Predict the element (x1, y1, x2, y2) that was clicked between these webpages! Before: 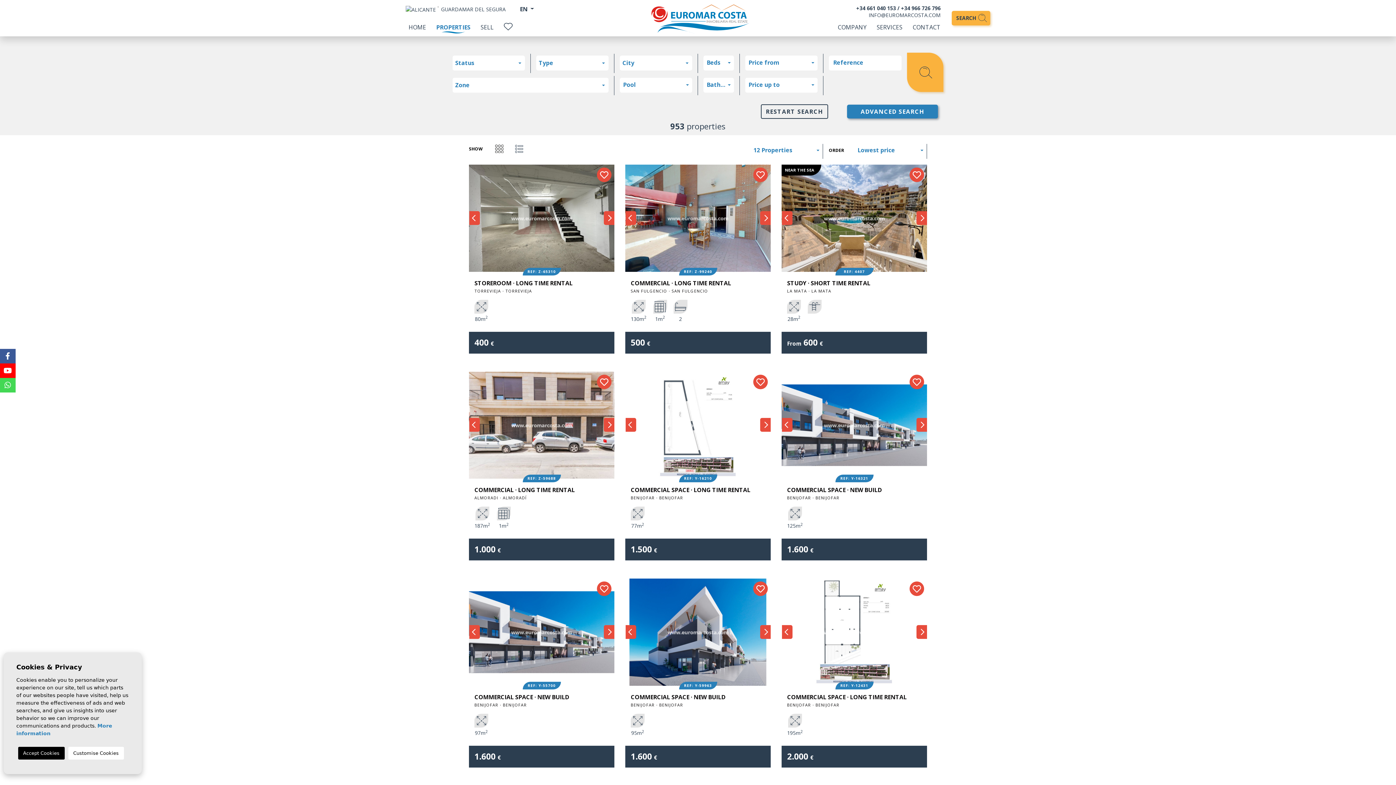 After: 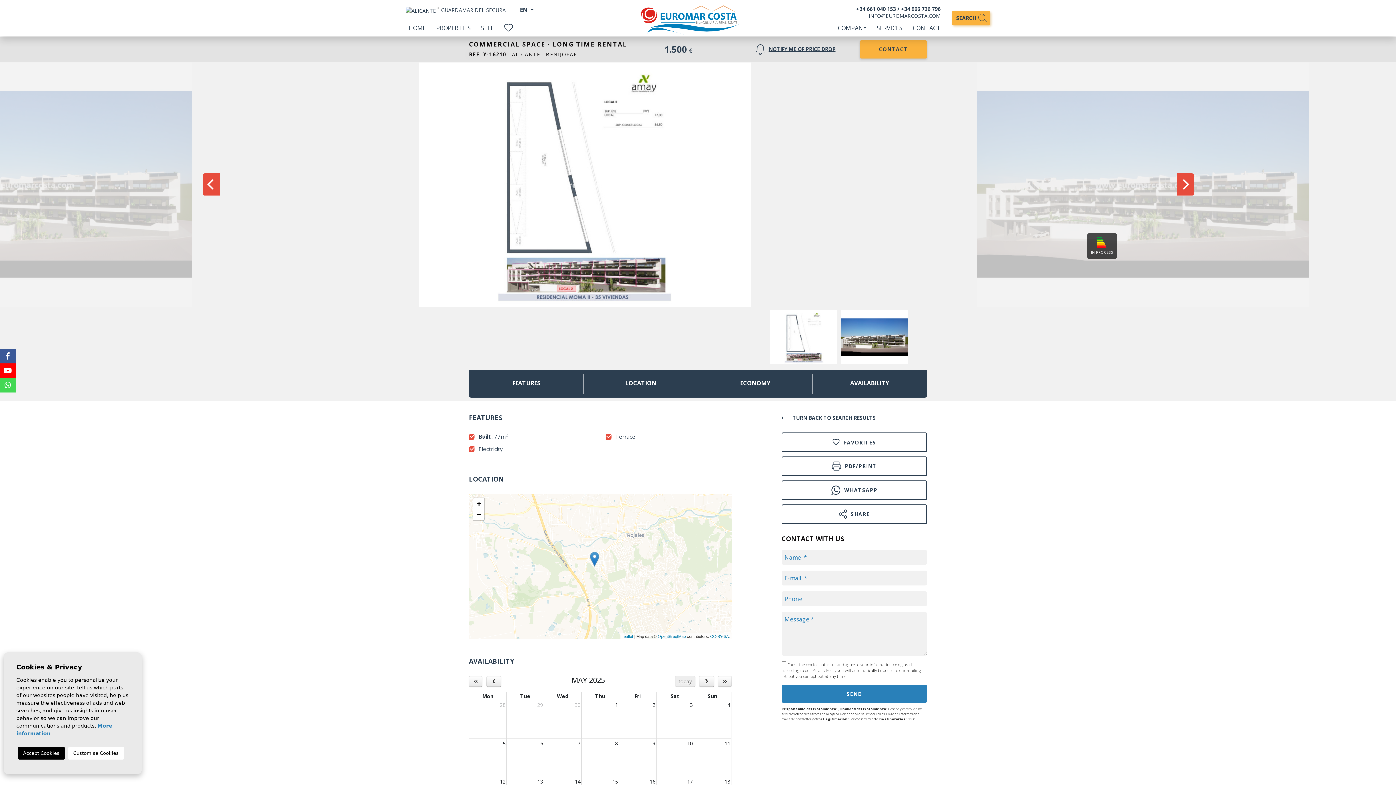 Action: bbox: (625, 371, 770, 478)